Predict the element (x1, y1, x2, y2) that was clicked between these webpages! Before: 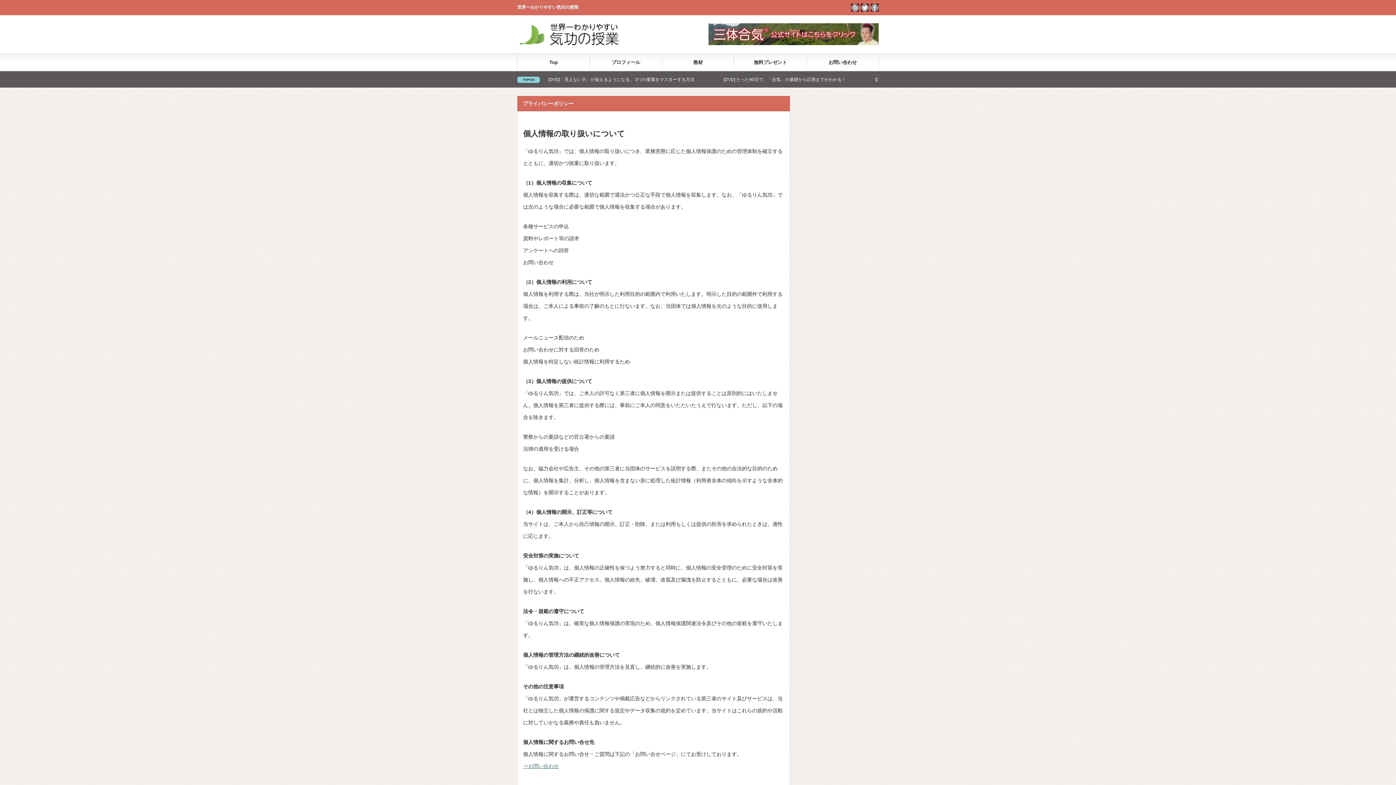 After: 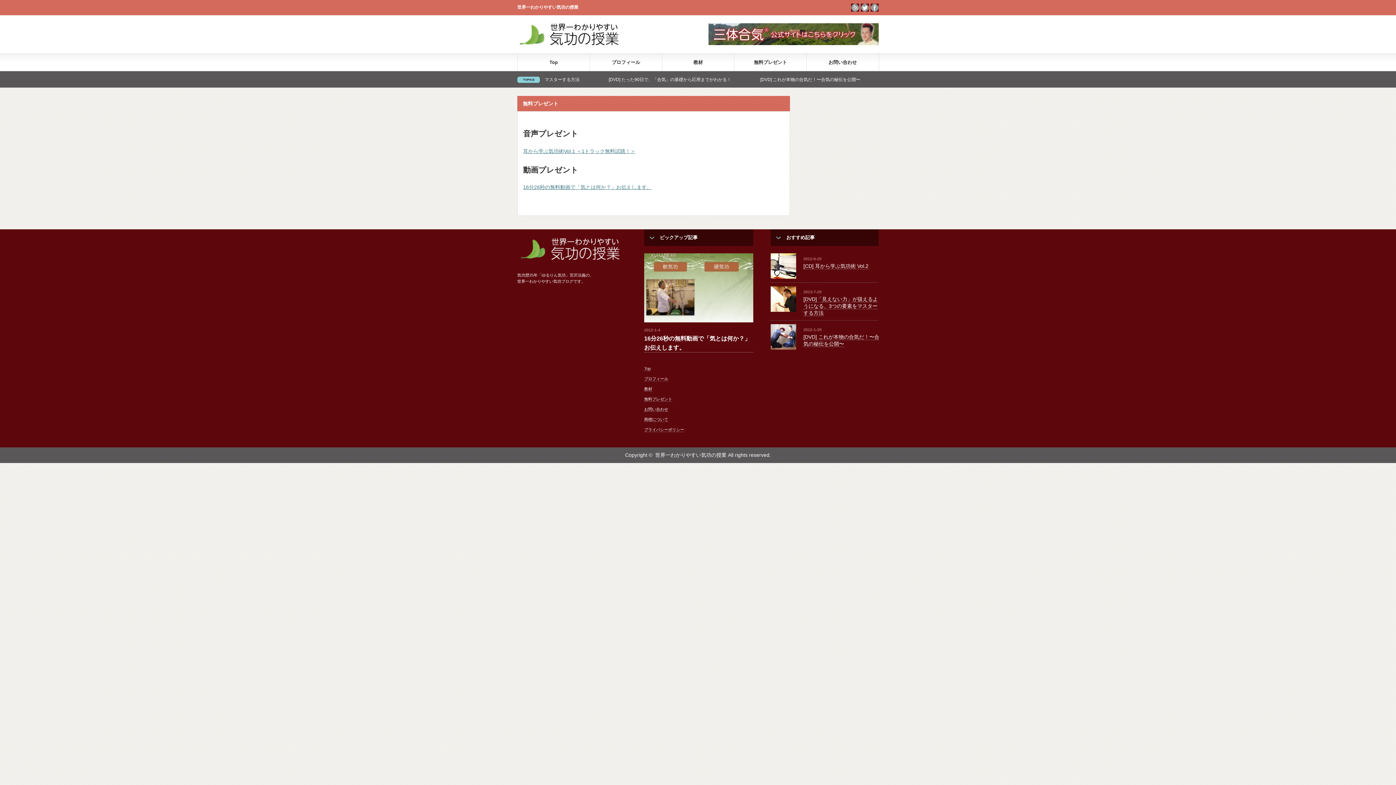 Action: label: 無料プレゼント bbox: (734, 53, 806, 70)